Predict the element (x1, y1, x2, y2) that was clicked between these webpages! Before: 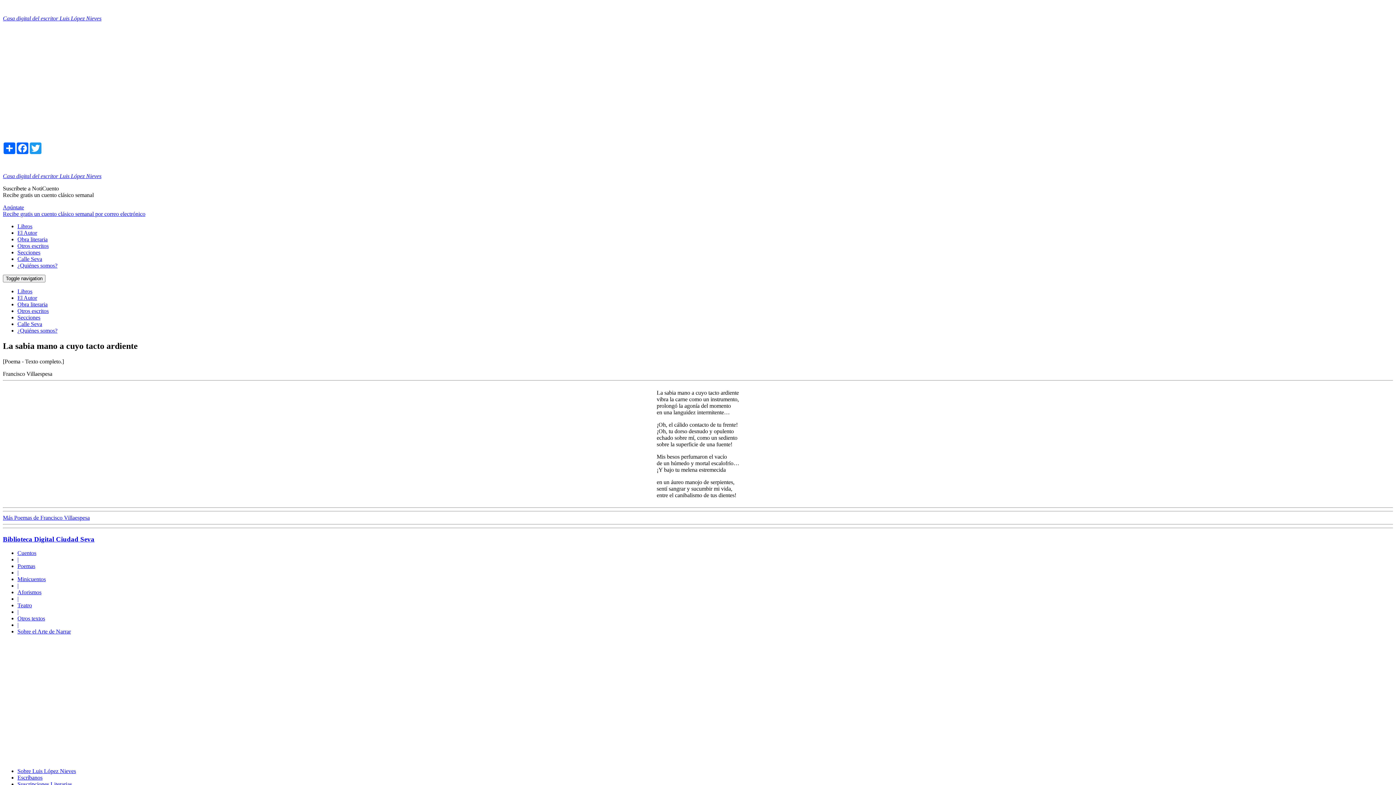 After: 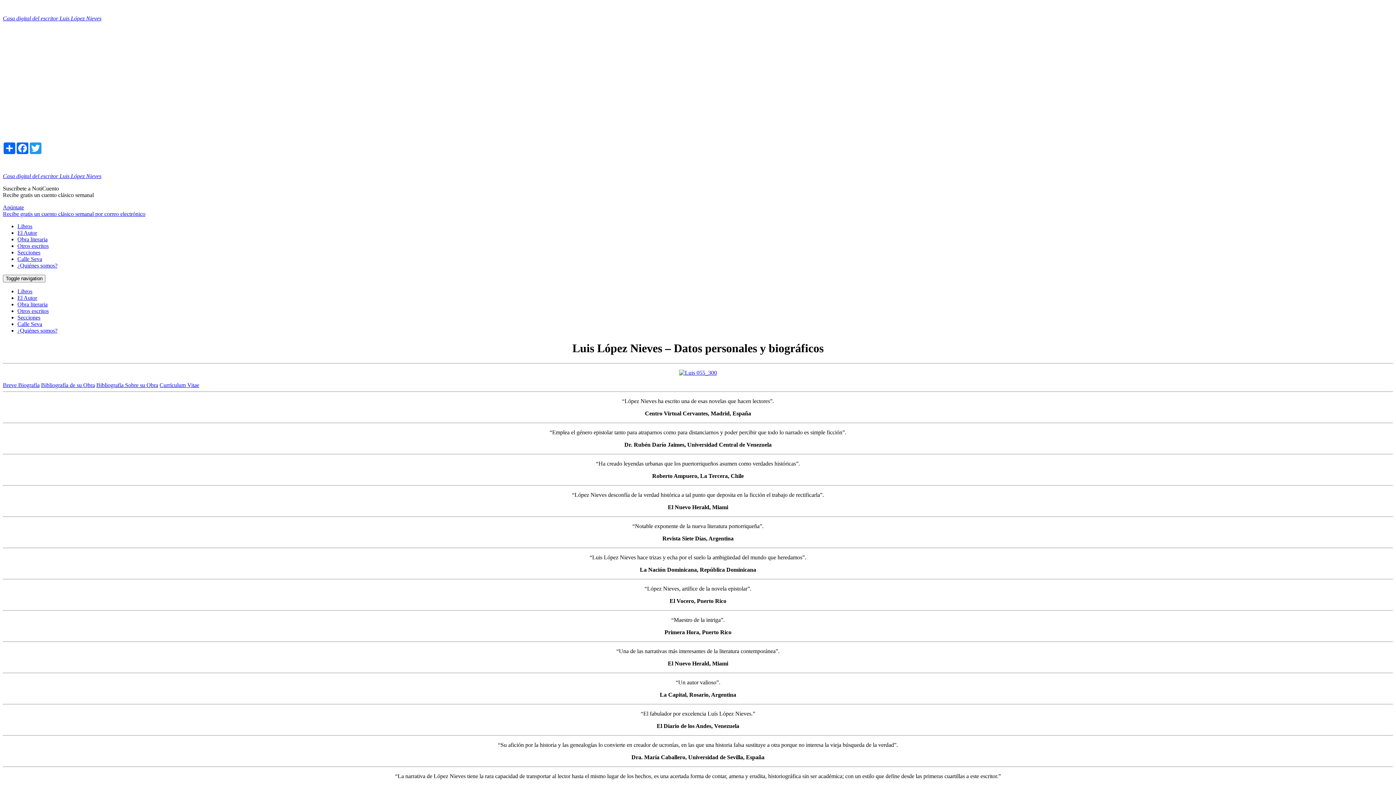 Action: label: El Autor bbox: (17, 294, 37, 301)